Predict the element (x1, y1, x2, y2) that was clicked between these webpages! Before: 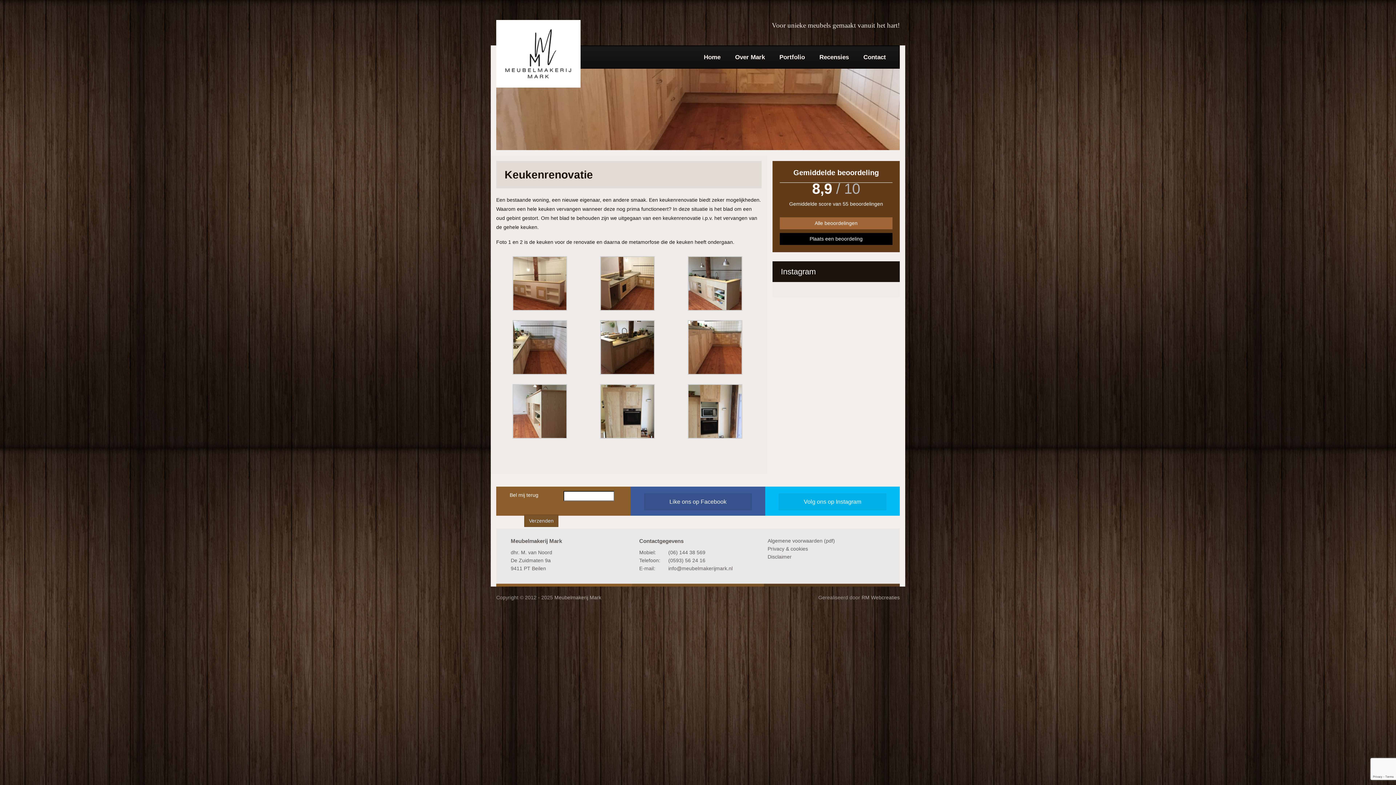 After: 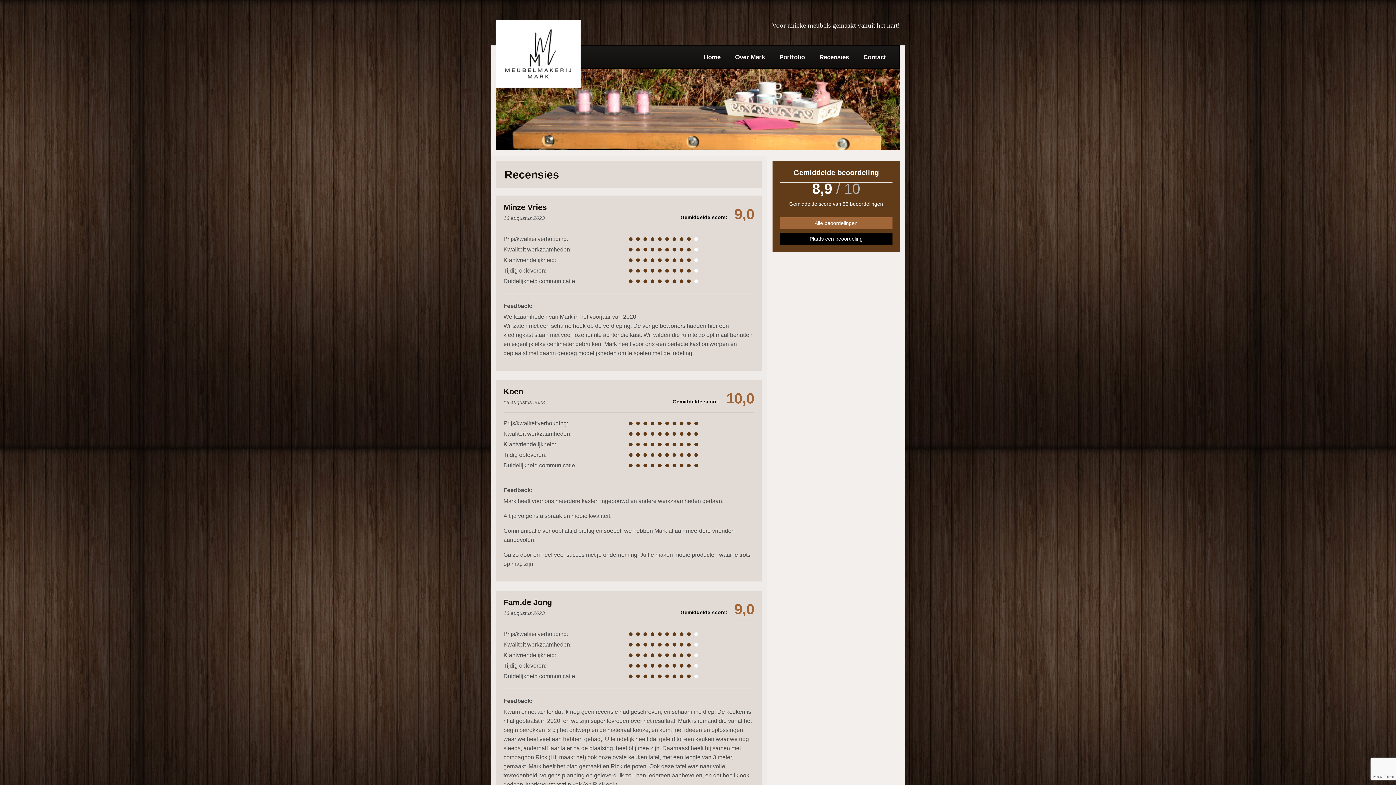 Action: label: Alle beoordelingen bbox: (780, 217, 892, 229)